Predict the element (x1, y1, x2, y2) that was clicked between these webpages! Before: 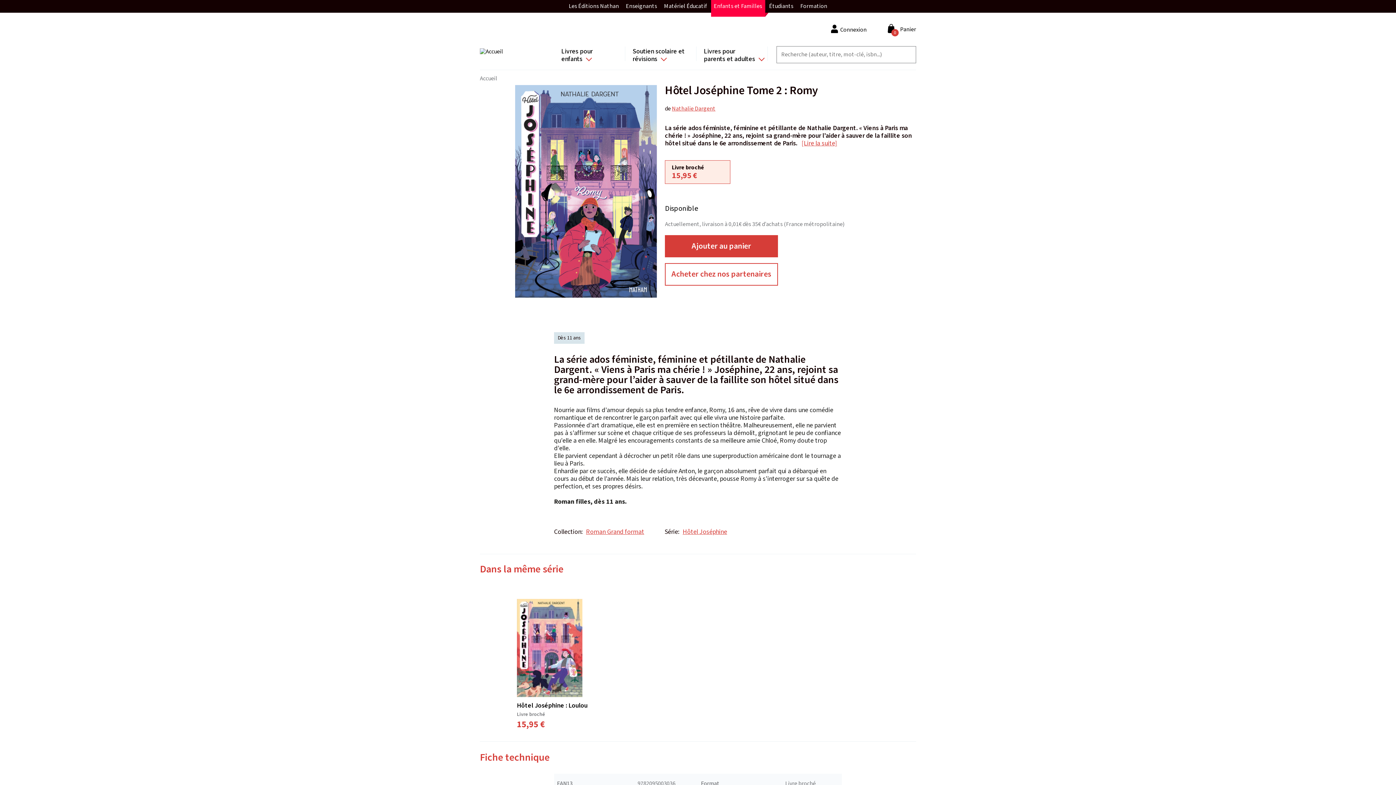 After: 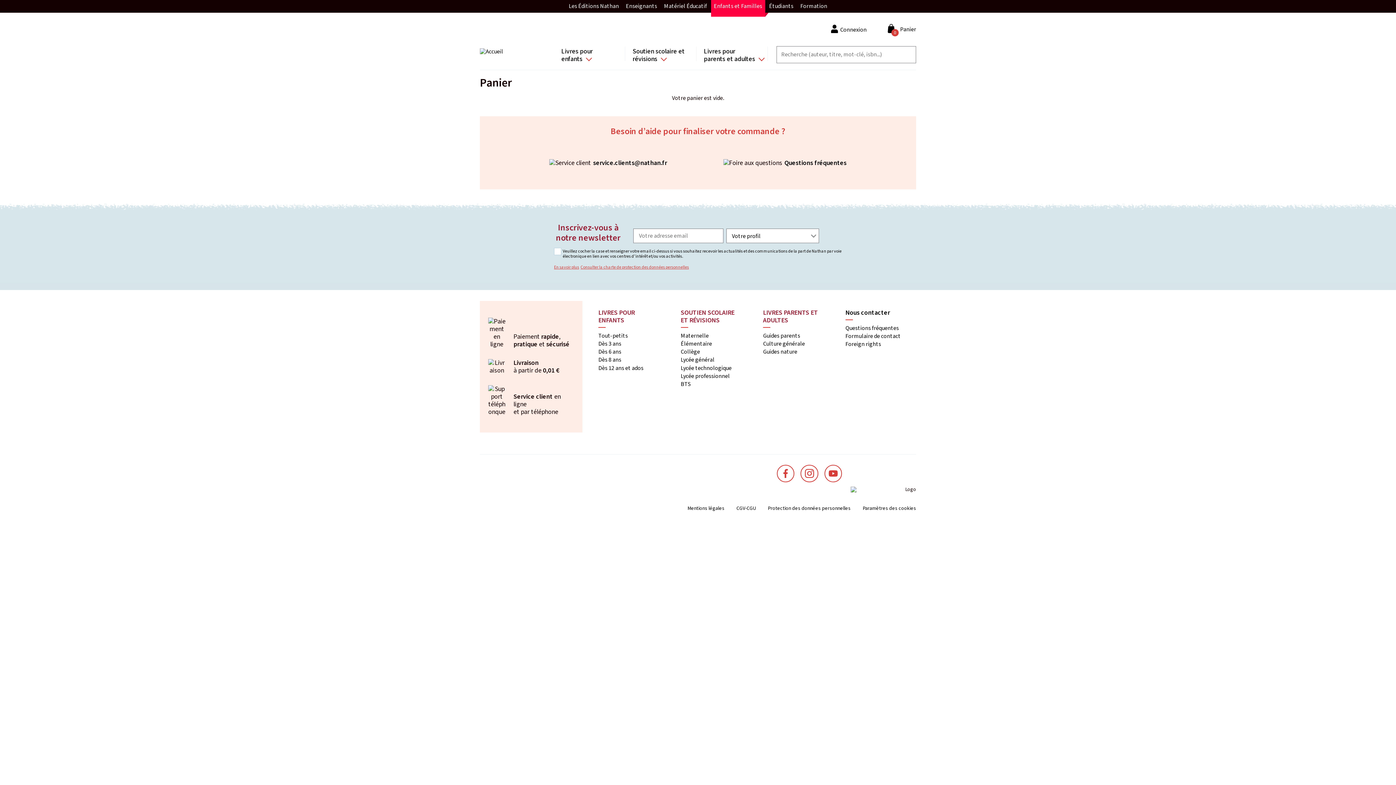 Action: label:  
0
Panier bbox: (888, 25, 916, 33)